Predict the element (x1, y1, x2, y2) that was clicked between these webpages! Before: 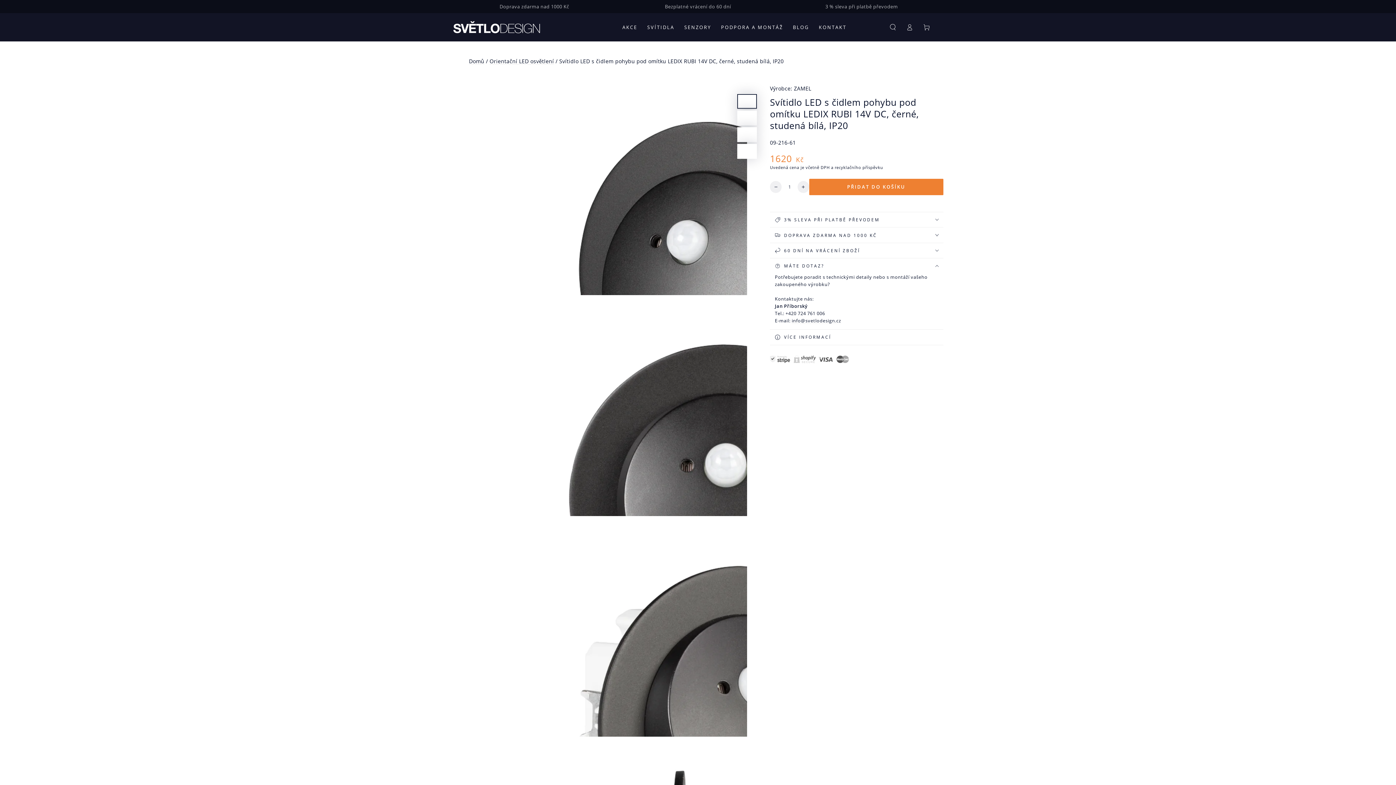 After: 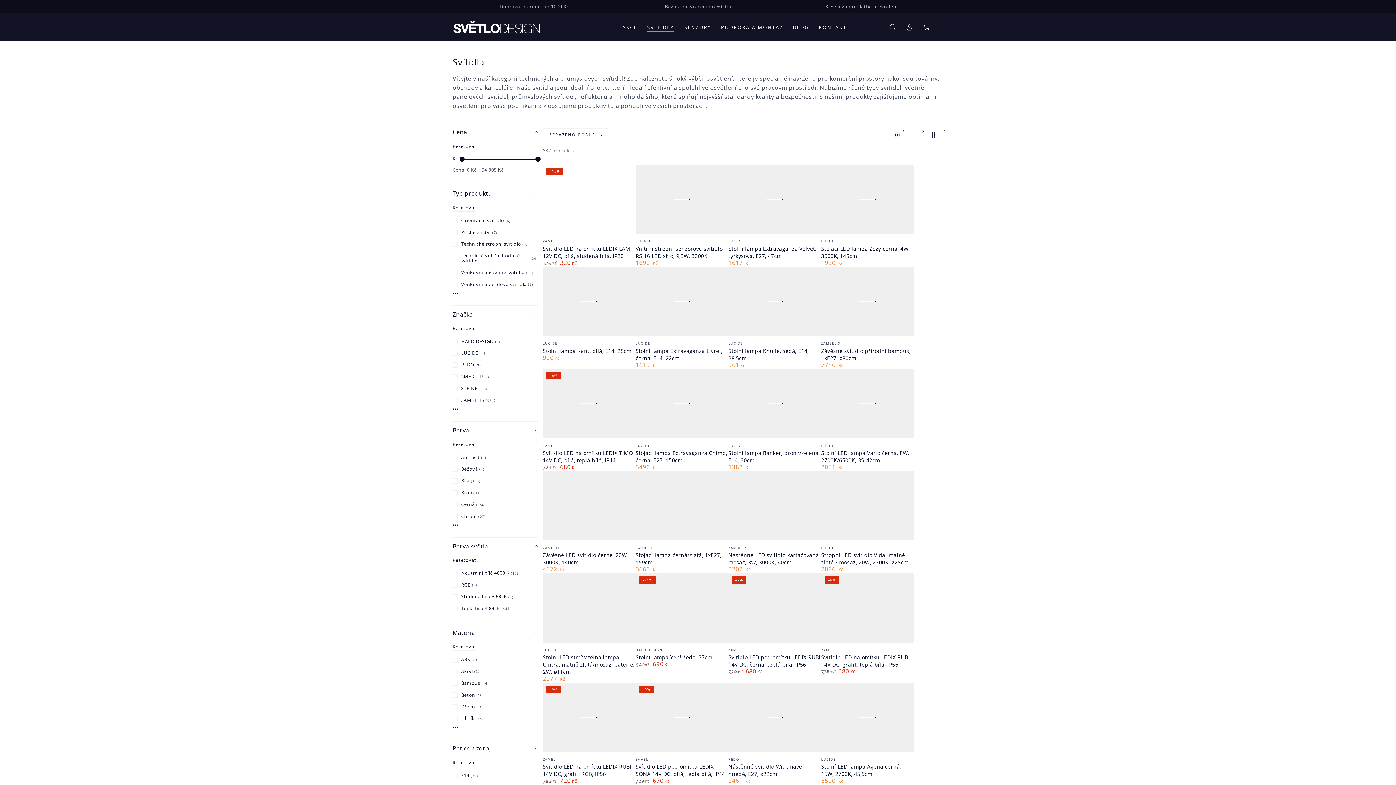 Action: bbox: (642, 18, 679, 35) label: SVÍTIDLA